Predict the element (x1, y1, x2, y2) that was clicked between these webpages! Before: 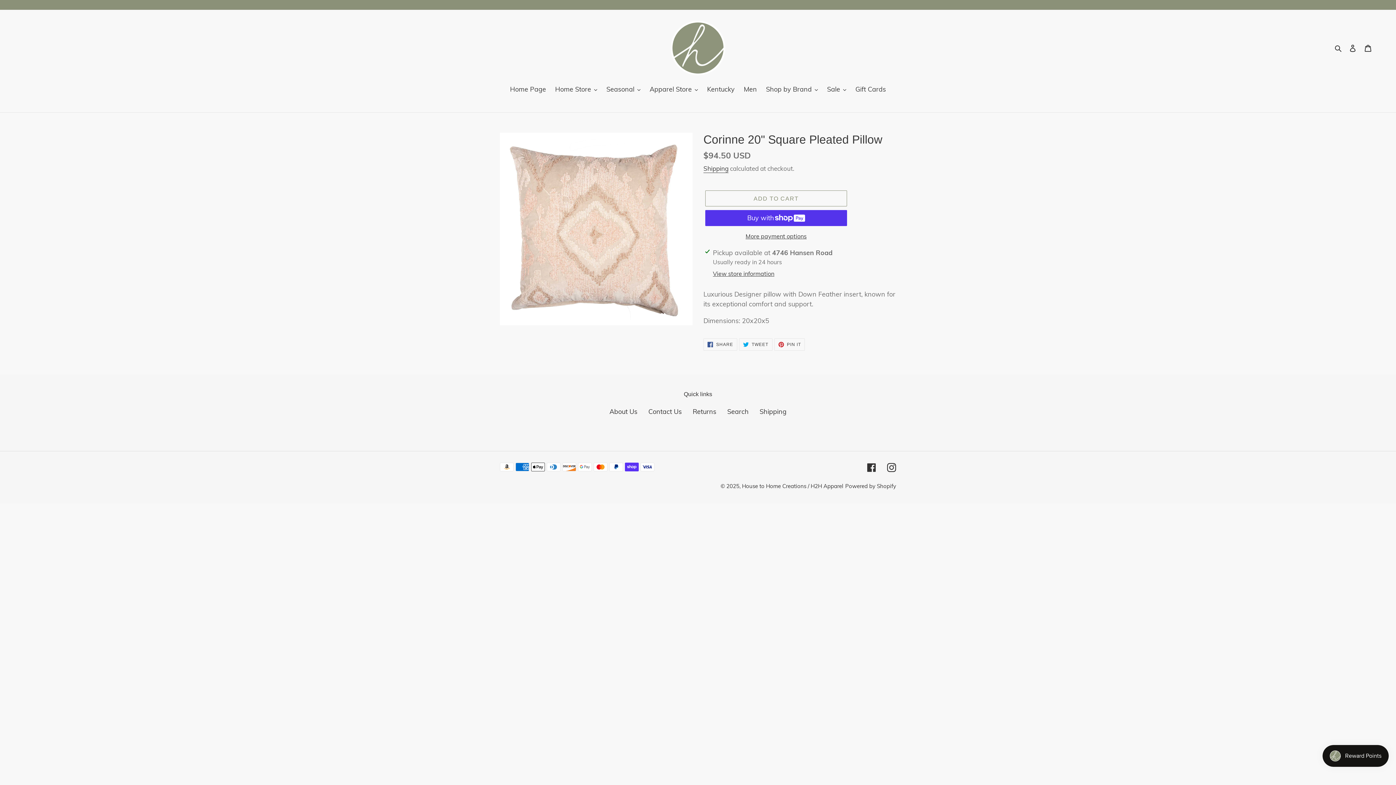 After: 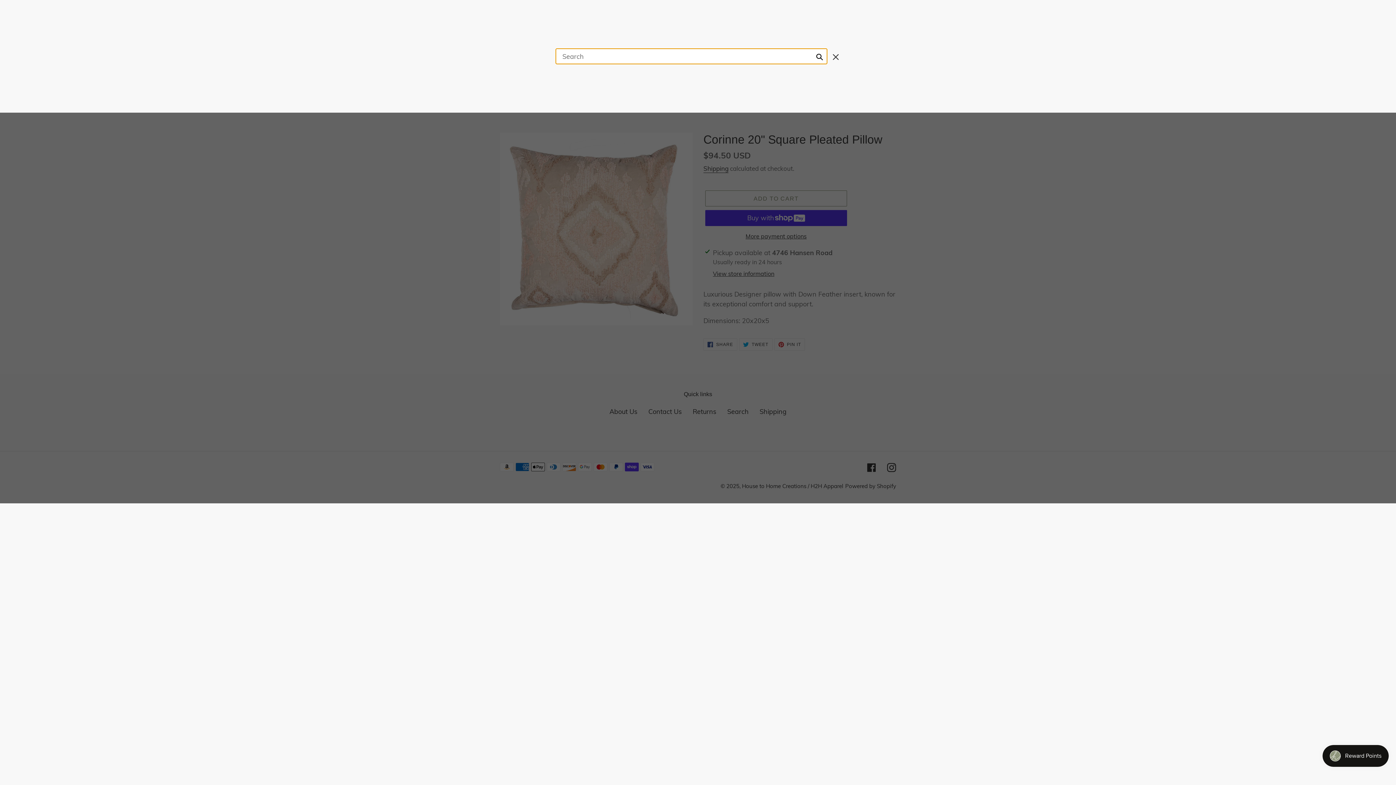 Action: bbox: (1332, 42, 1345, 53) label: Search